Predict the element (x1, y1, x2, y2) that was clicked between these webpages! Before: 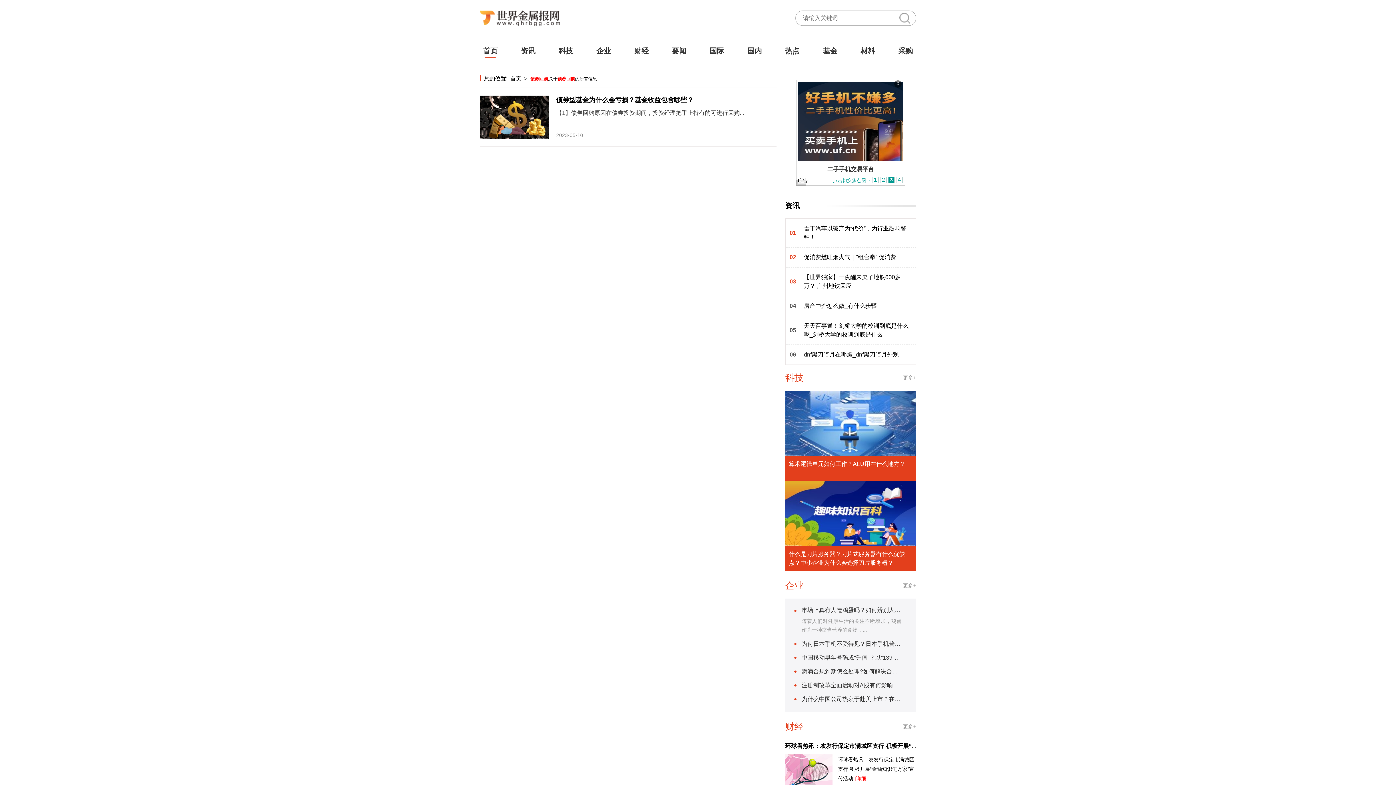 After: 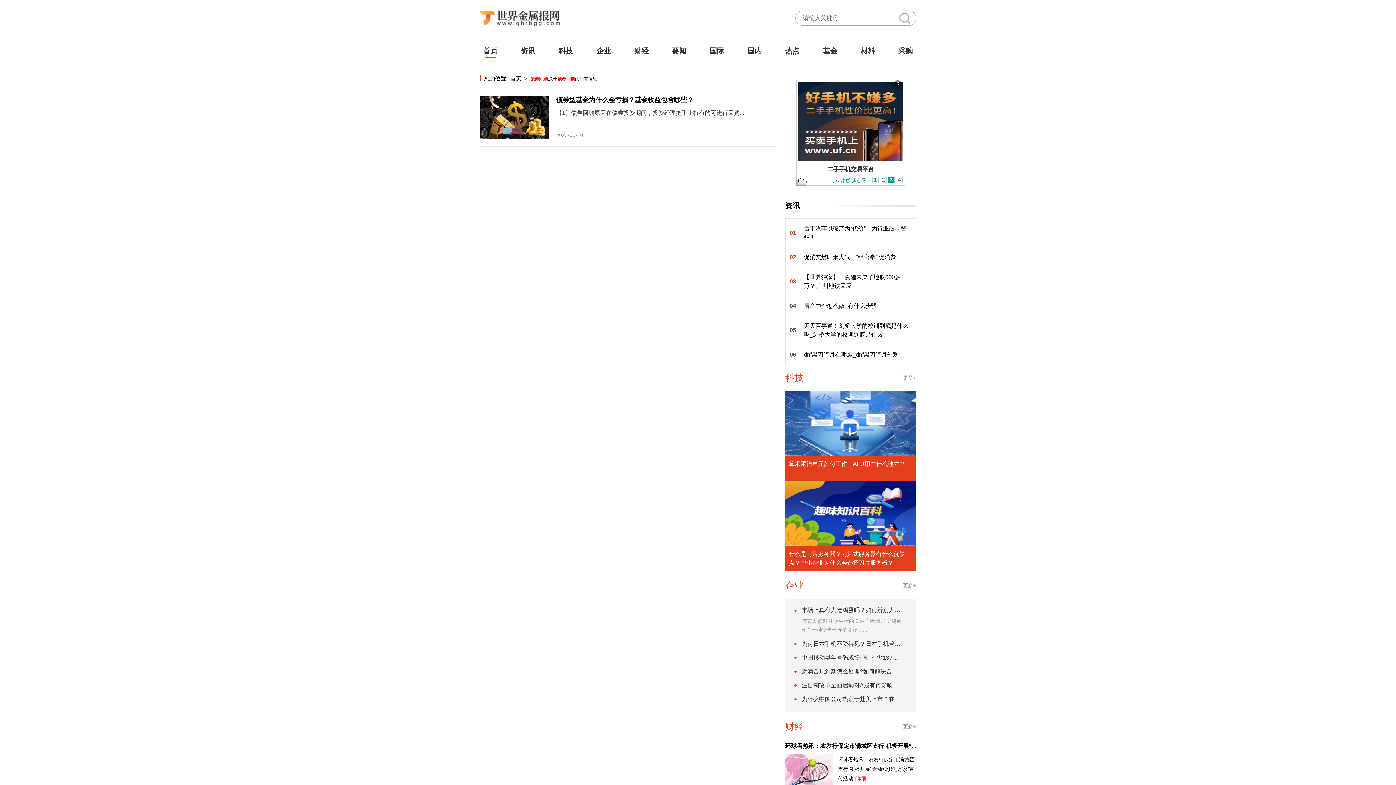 Action: bbox: (785, 372, 803, 382) label: 科技